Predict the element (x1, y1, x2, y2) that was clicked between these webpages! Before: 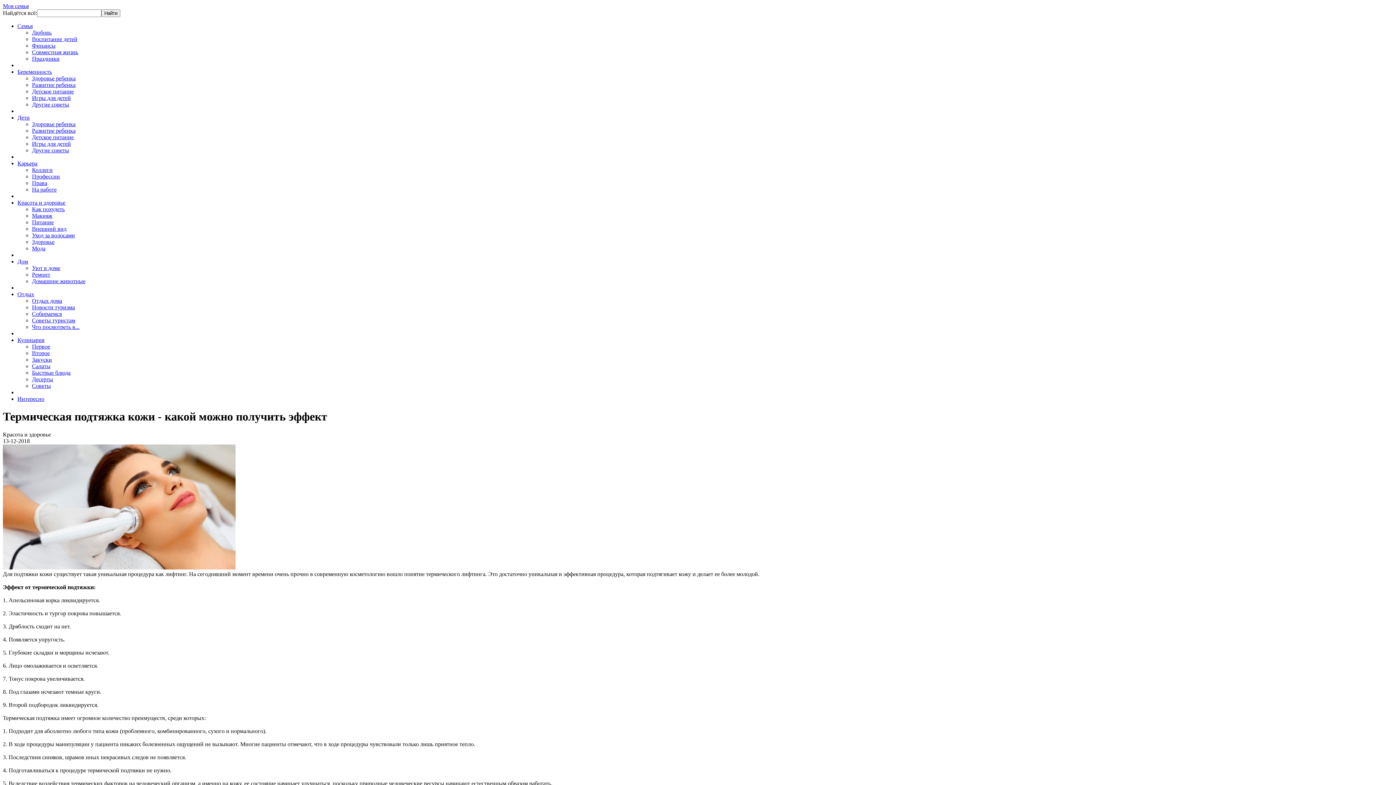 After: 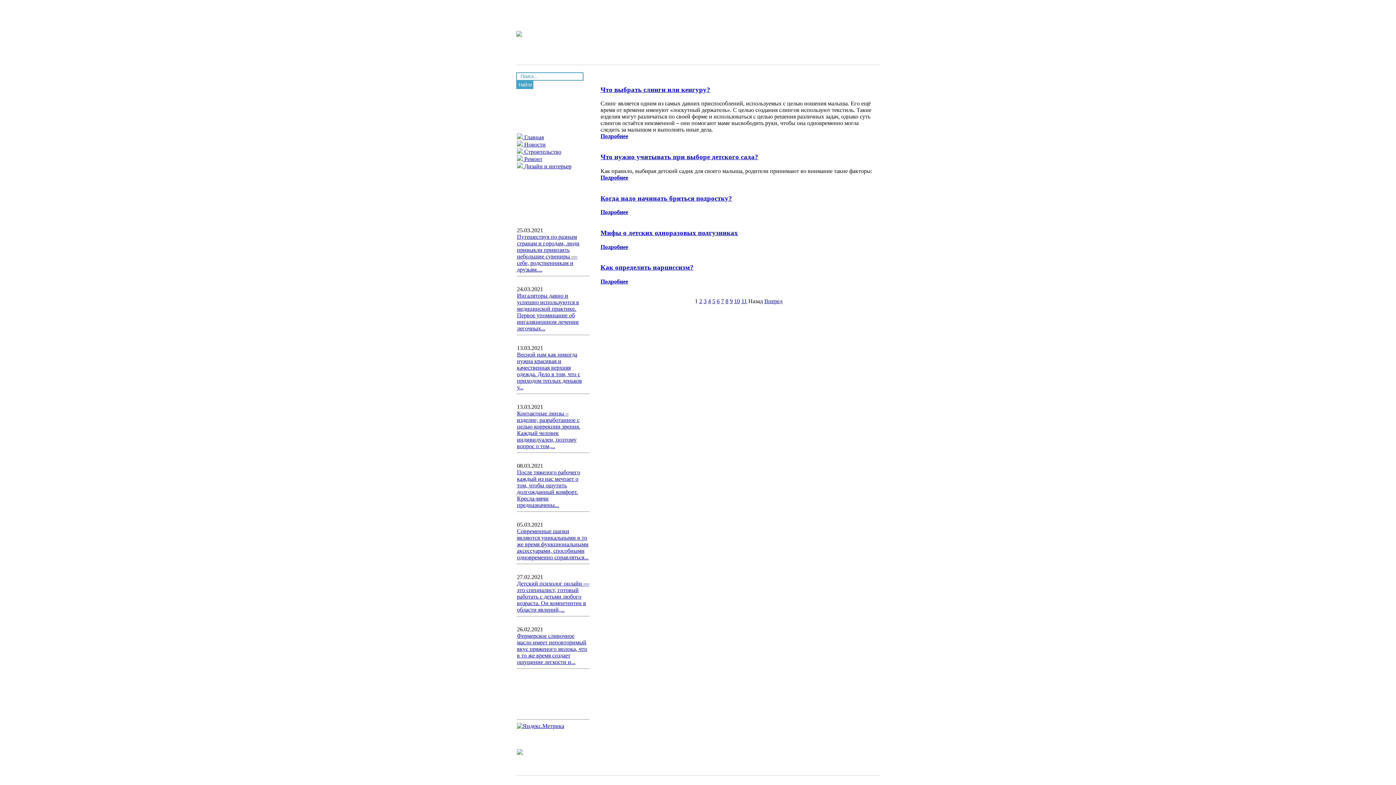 Action: bbox: (32, 36, 77, 42) label: Воспитание детей